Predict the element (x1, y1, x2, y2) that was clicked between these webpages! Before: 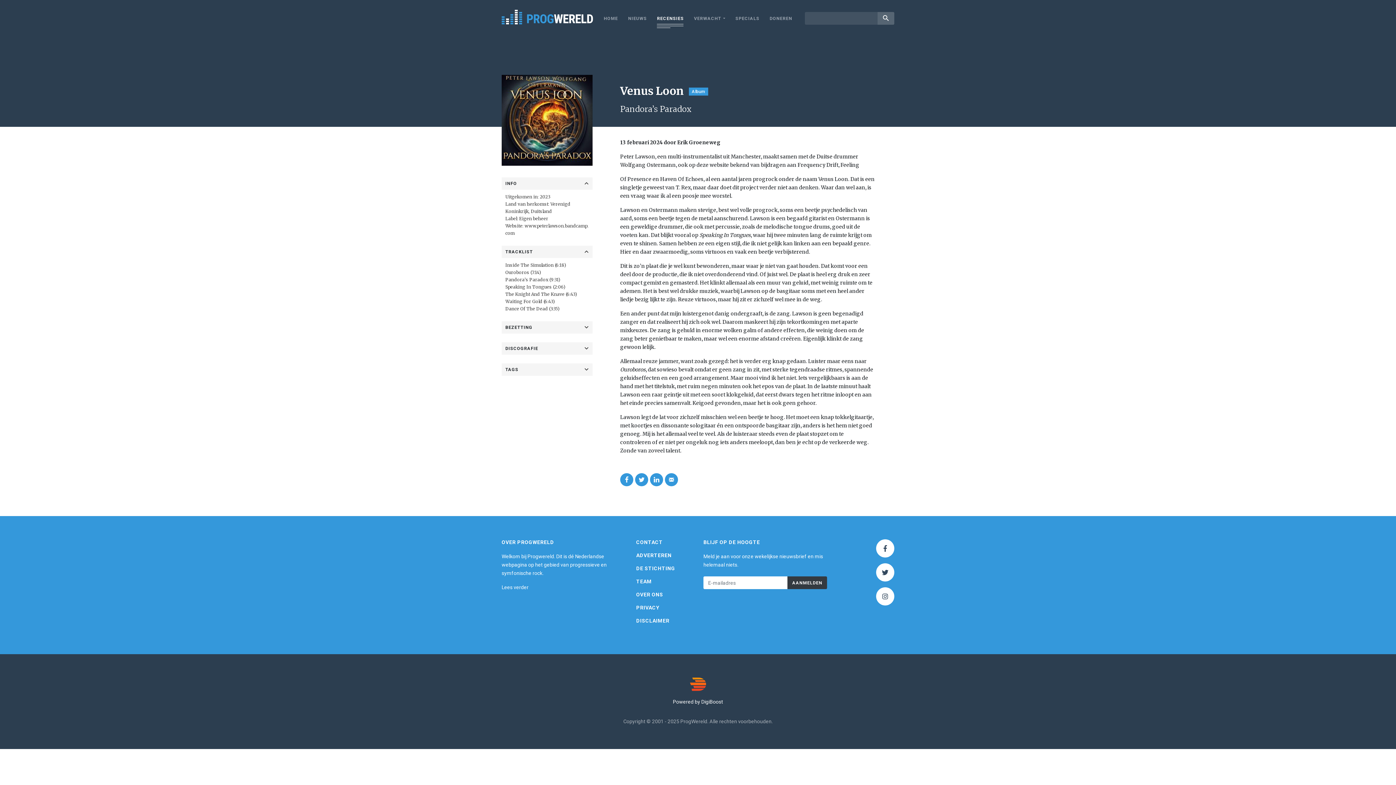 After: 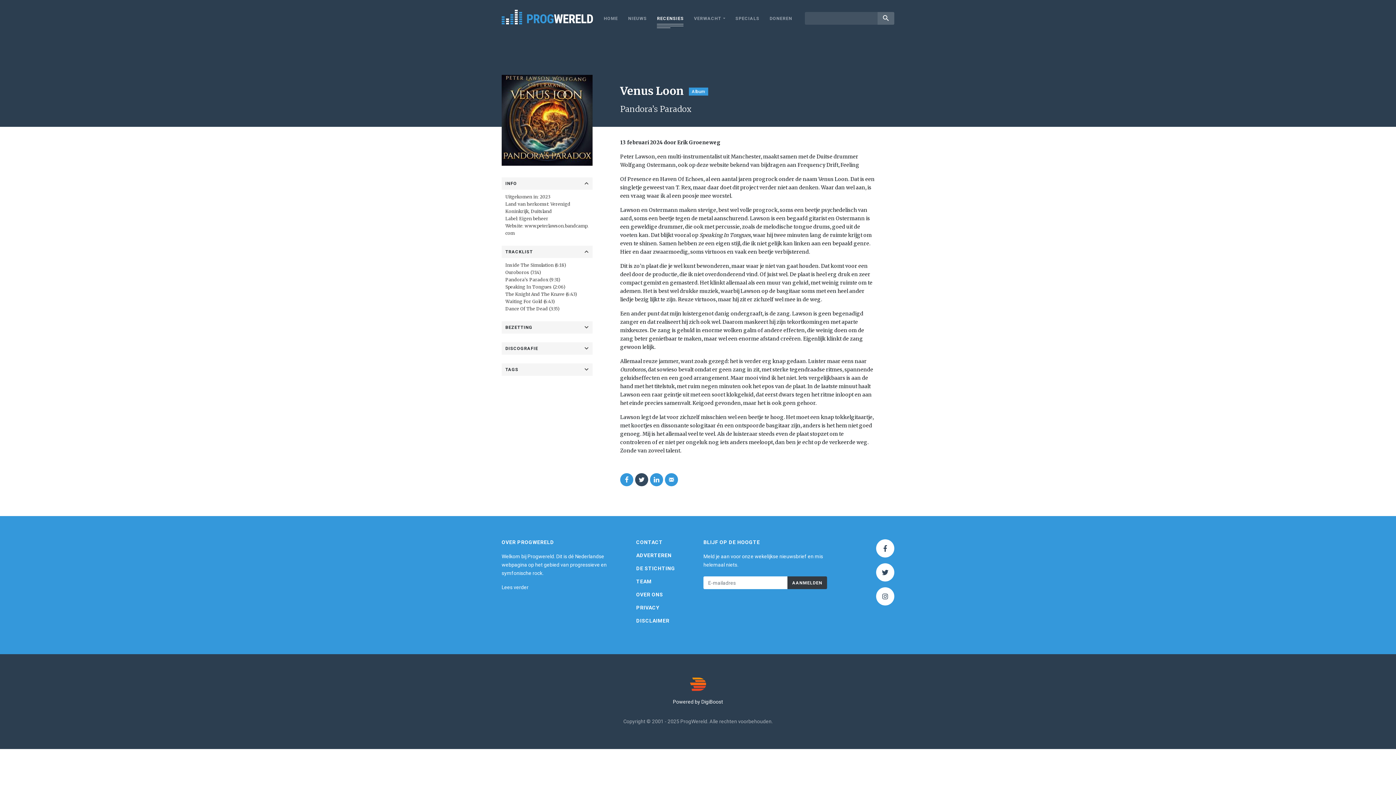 Action: bbox: (635, 473, 648, 486)